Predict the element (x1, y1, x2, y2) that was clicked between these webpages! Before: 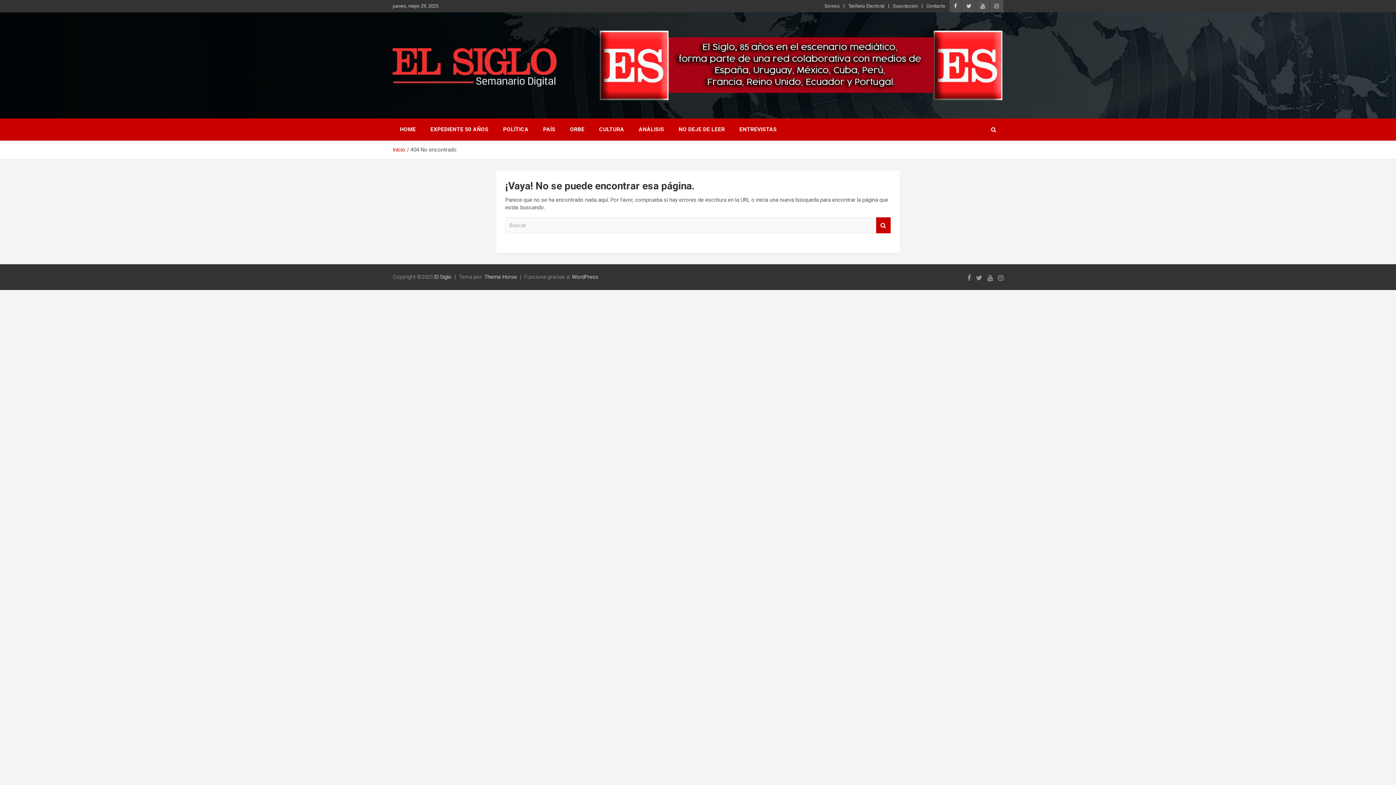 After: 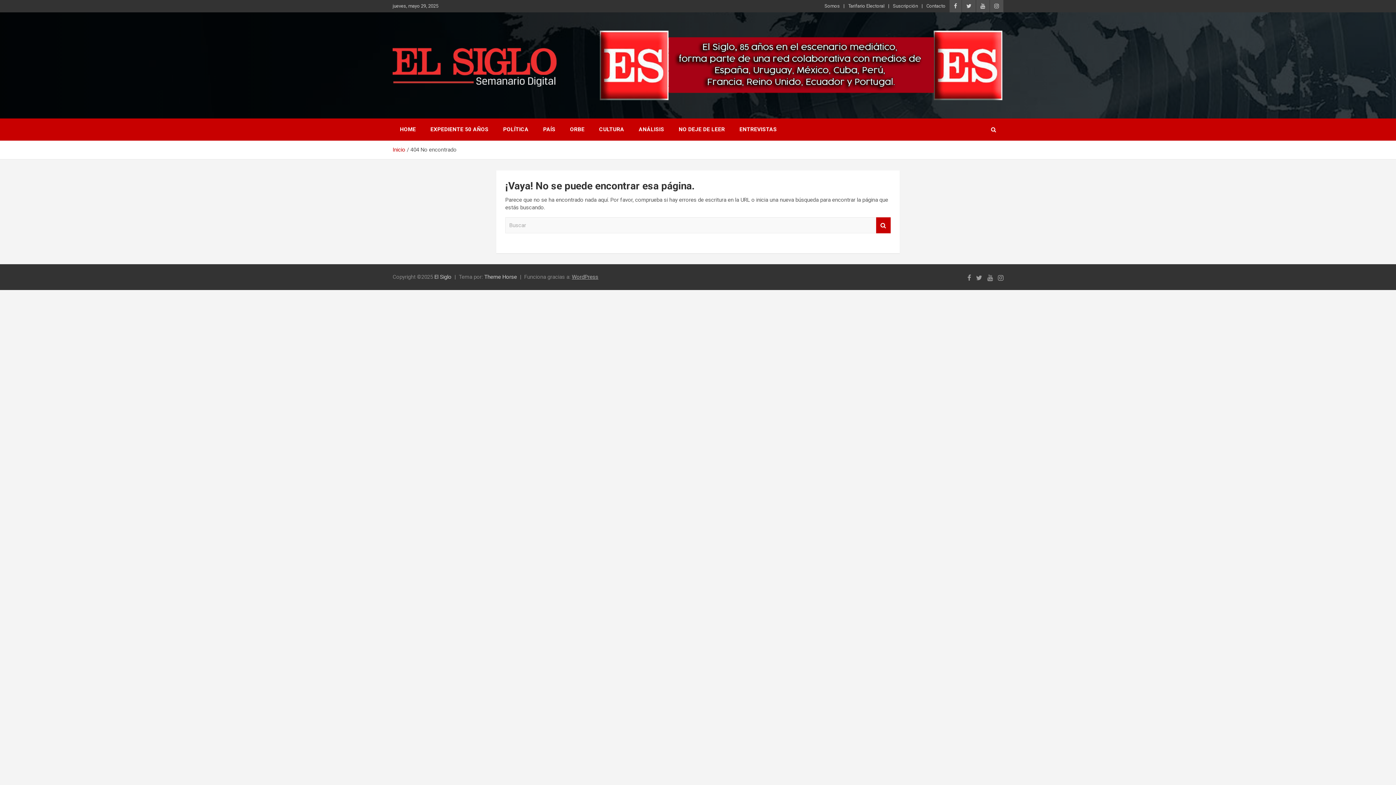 Action: label: WordPress bbox: (572, 273, 598, 280)